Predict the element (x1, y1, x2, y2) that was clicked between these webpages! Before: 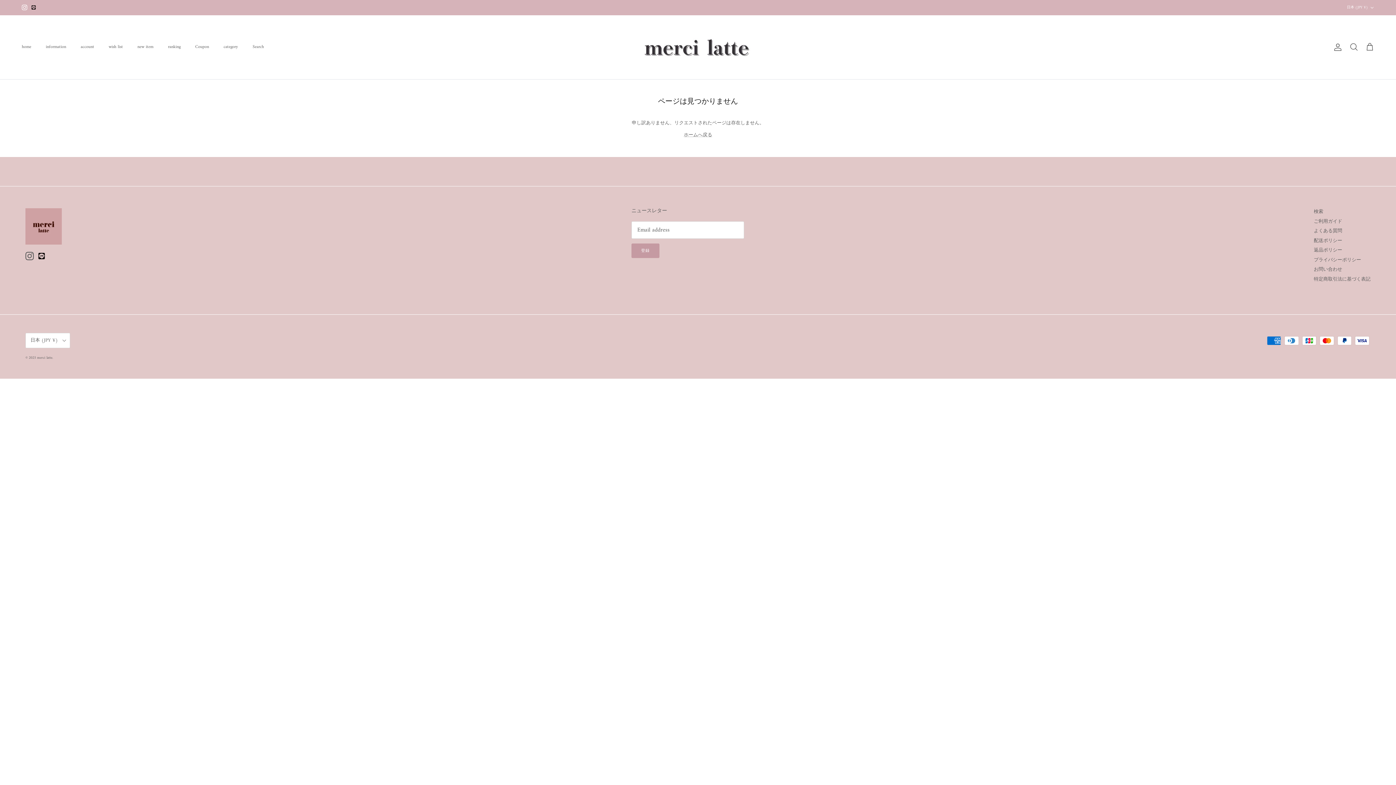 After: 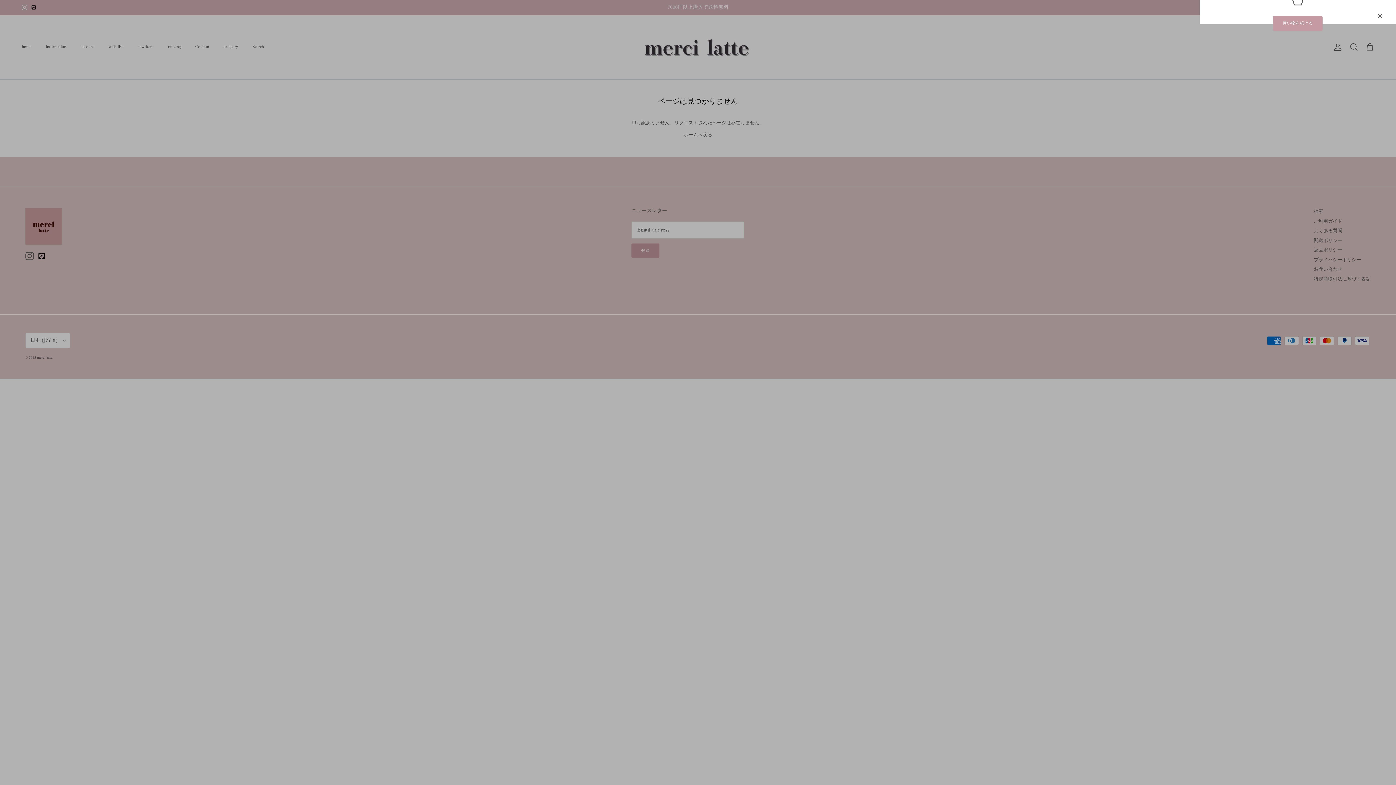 Action: bbox: (1365, 42, 1374, 51) label: カート